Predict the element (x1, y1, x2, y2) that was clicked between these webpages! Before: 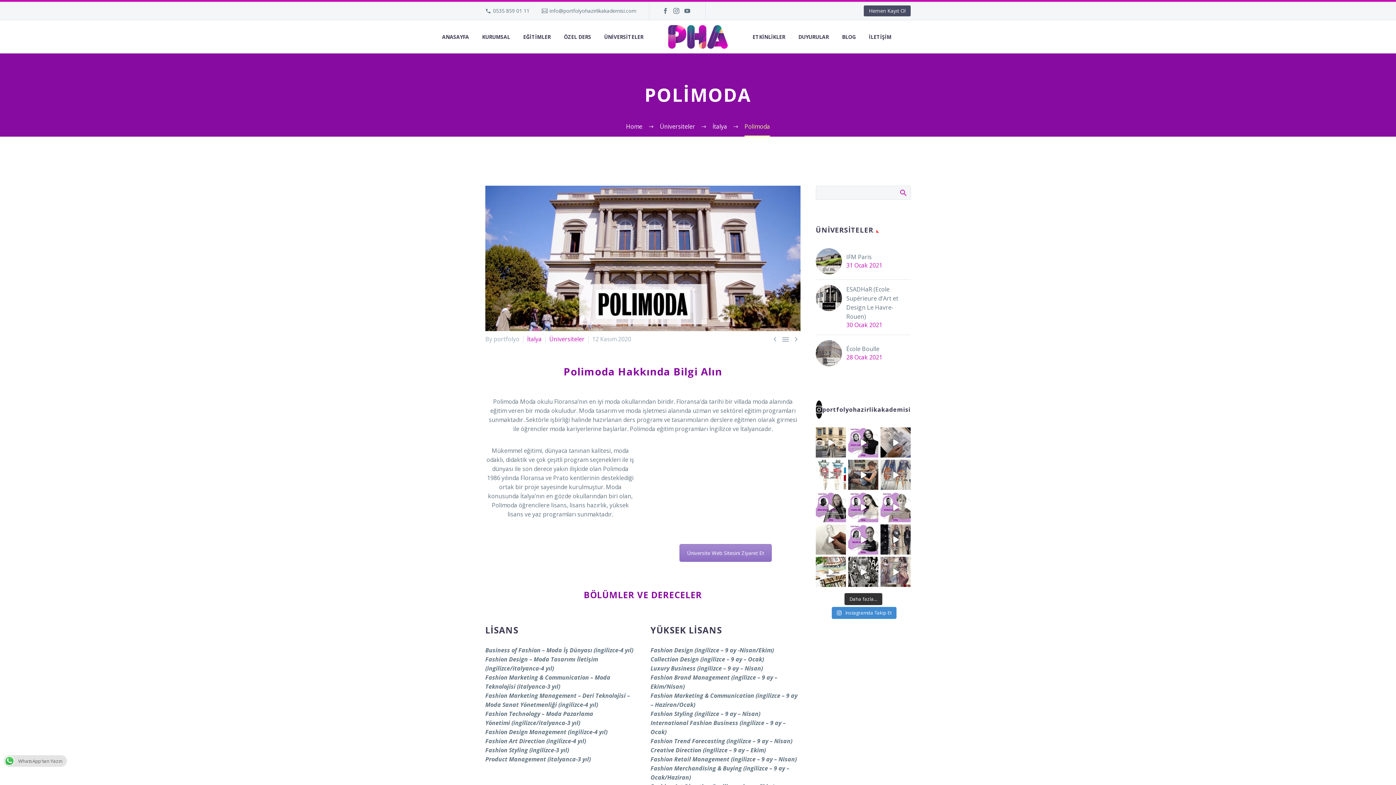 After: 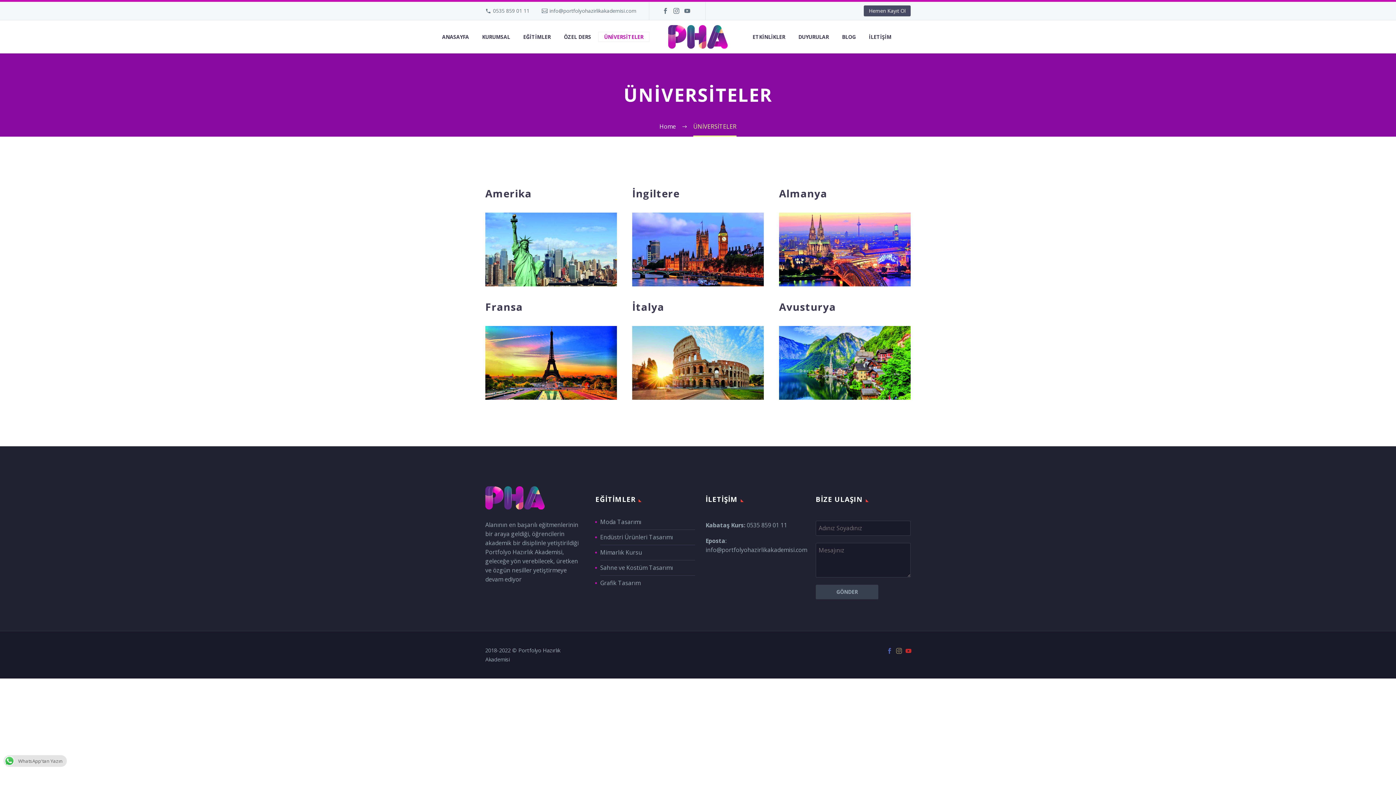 Action: bbox: (598, 32, 649, 41) label: ÜNİVERSİTELER